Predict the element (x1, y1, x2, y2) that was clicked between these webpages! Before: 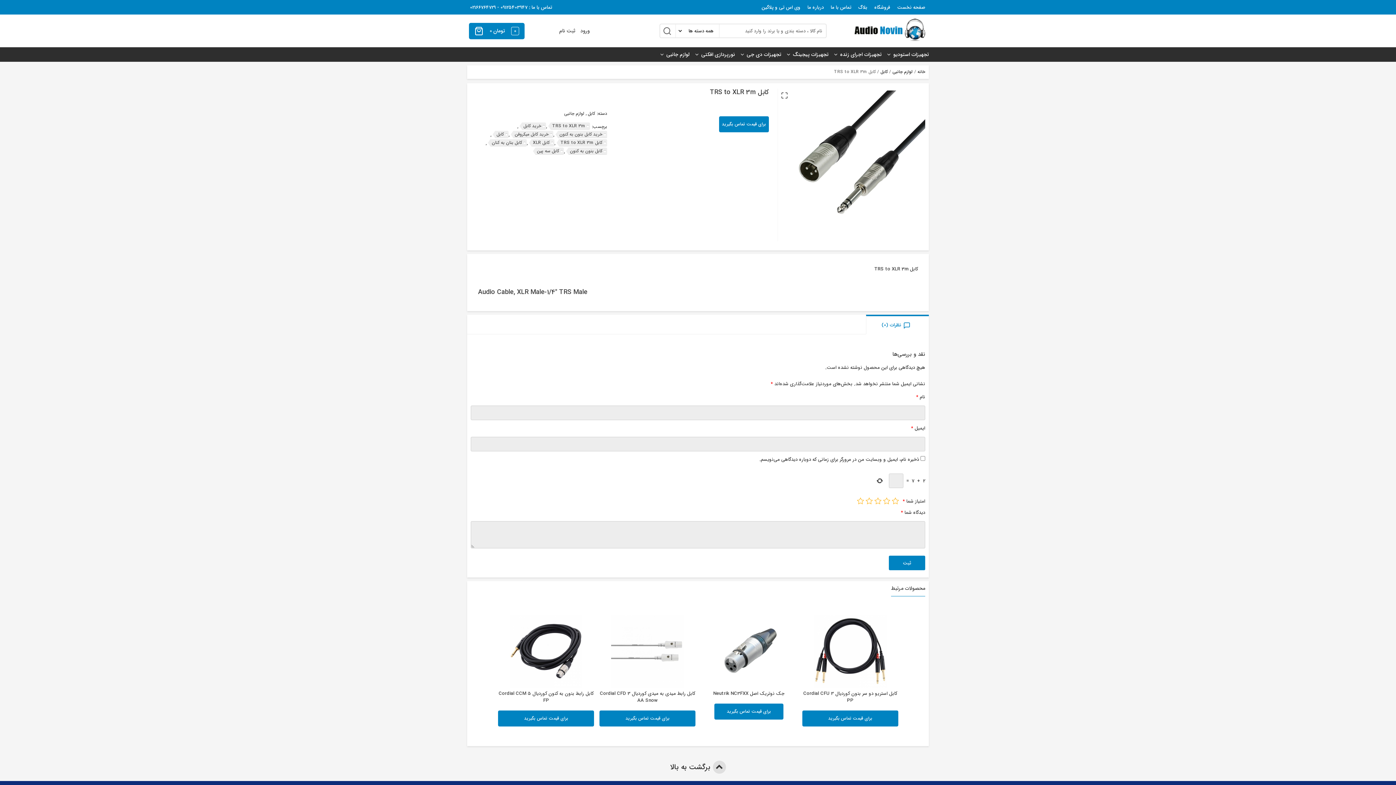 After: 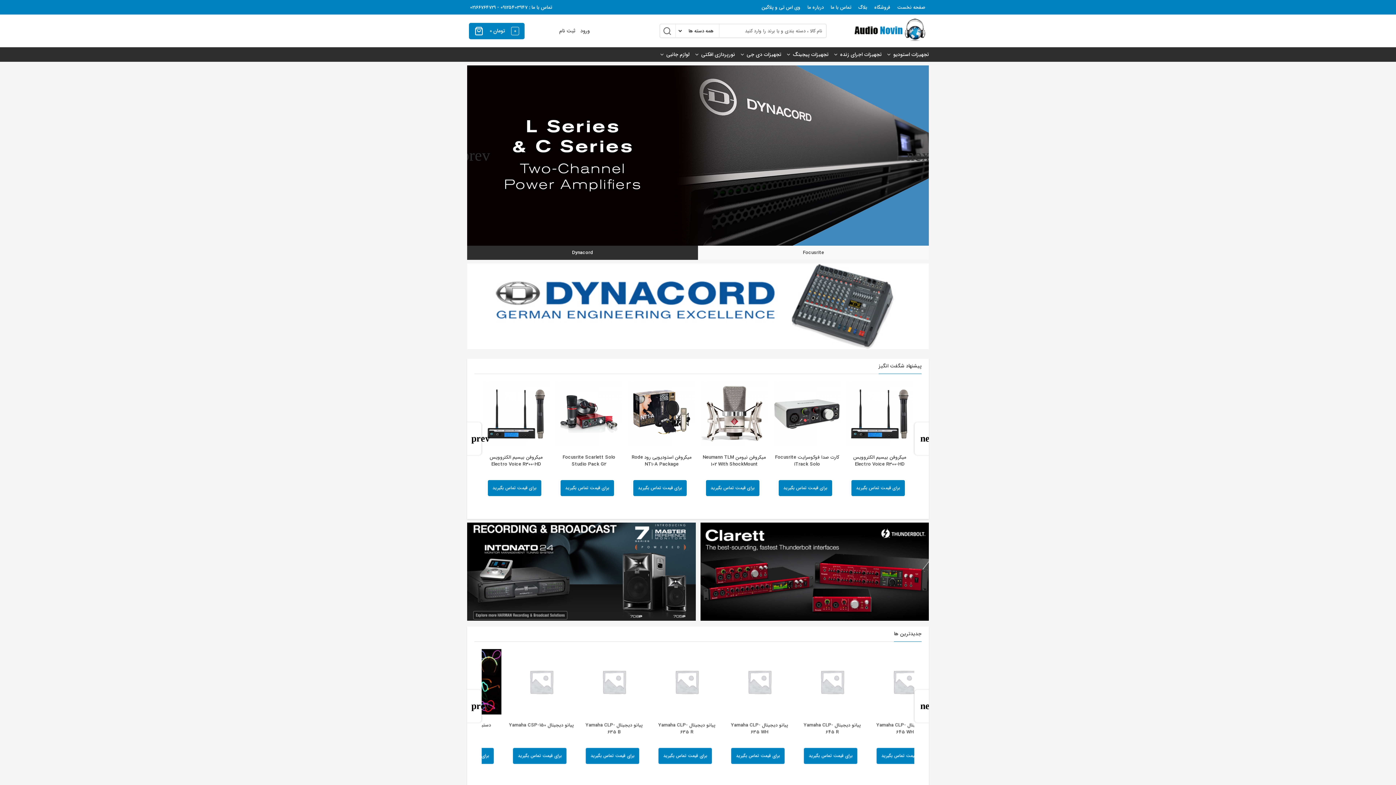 Action: label: صفحه نخست bbox: (897, 3, 925, 11)